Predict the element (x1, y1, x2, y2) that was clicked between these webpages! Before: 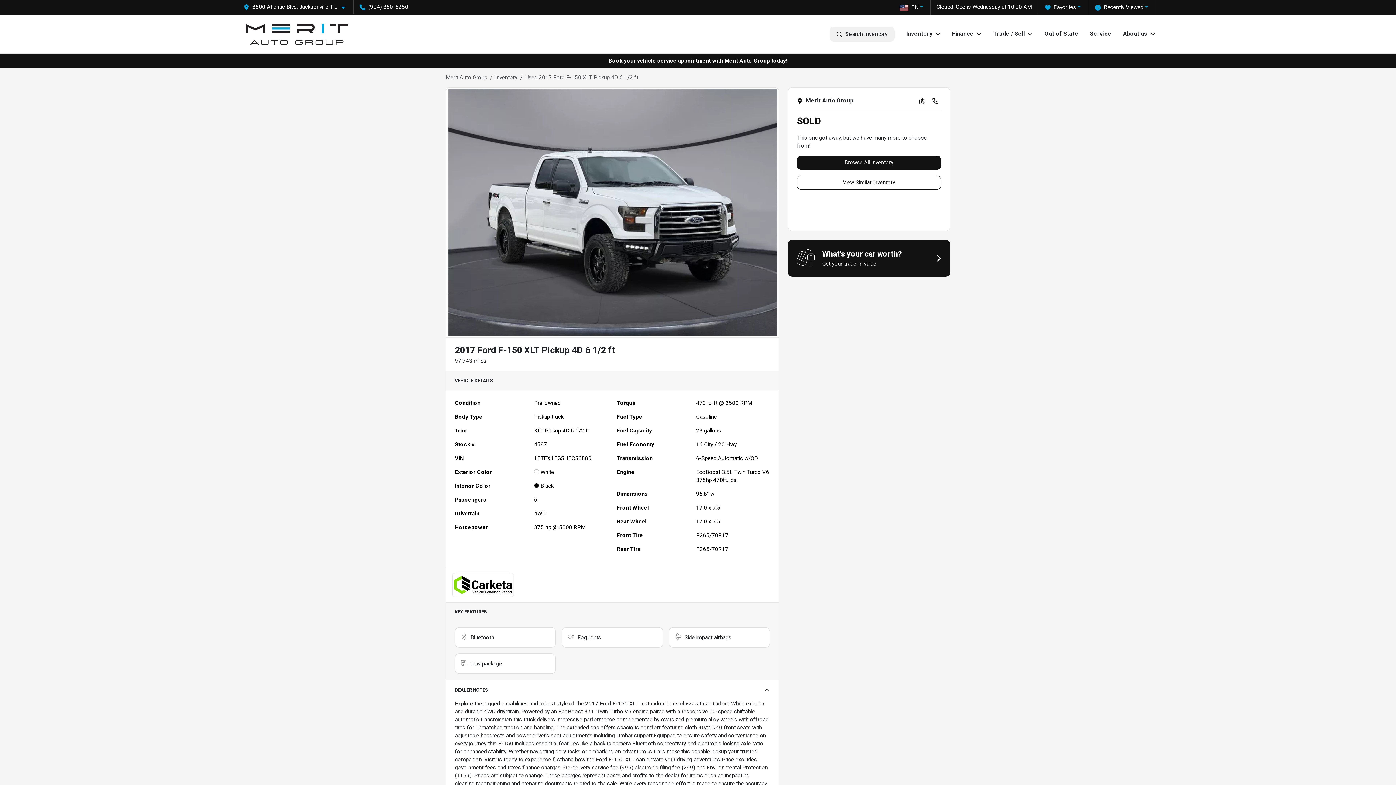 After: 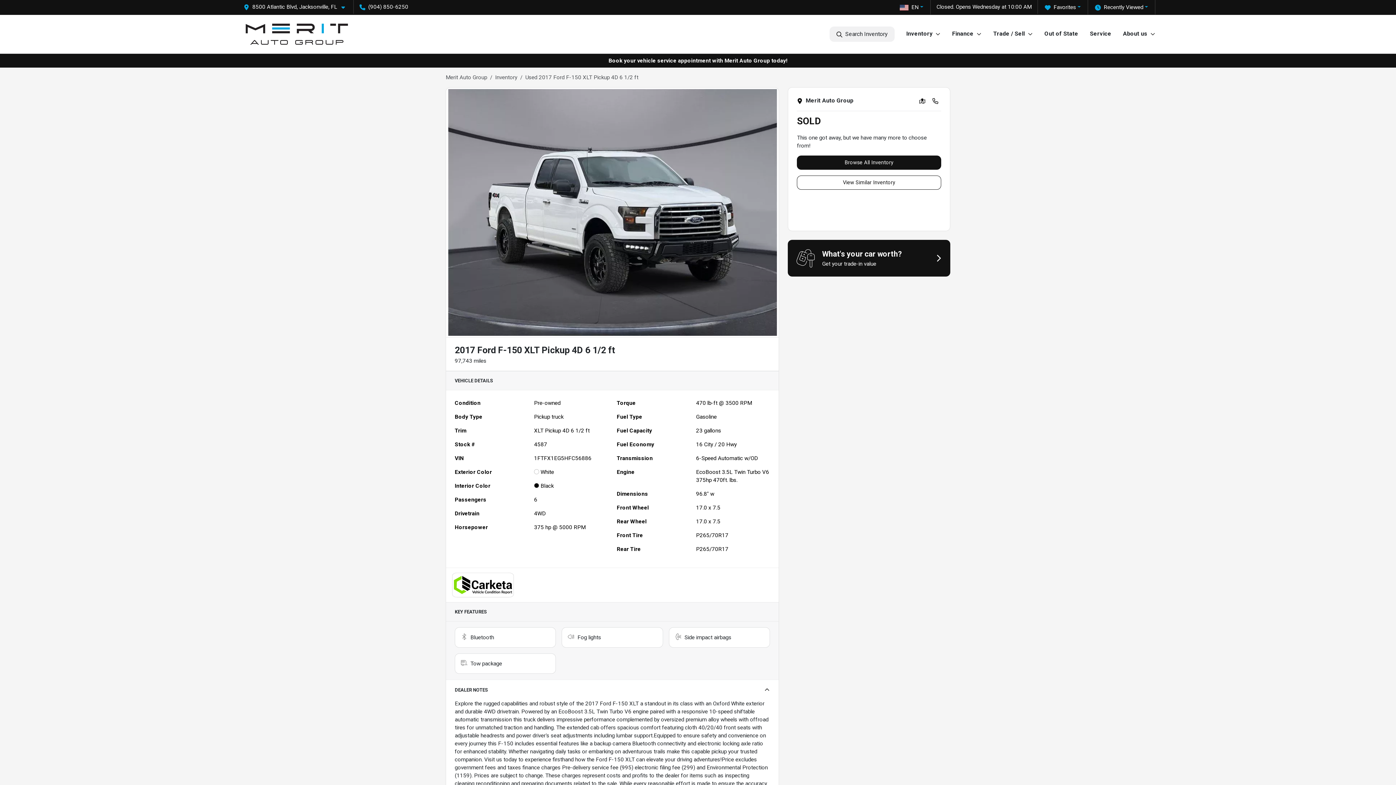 Action: bbox: (452, 581, 514, 588)